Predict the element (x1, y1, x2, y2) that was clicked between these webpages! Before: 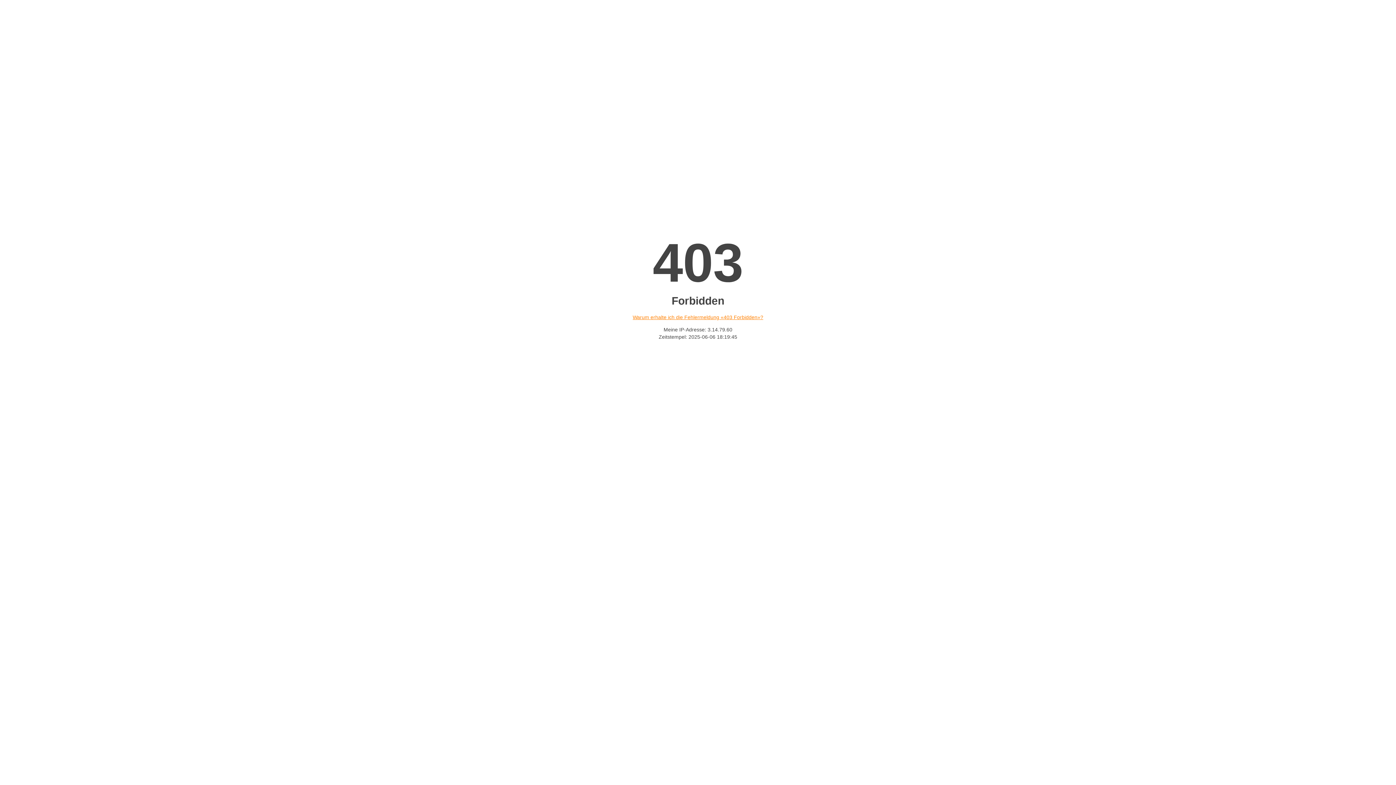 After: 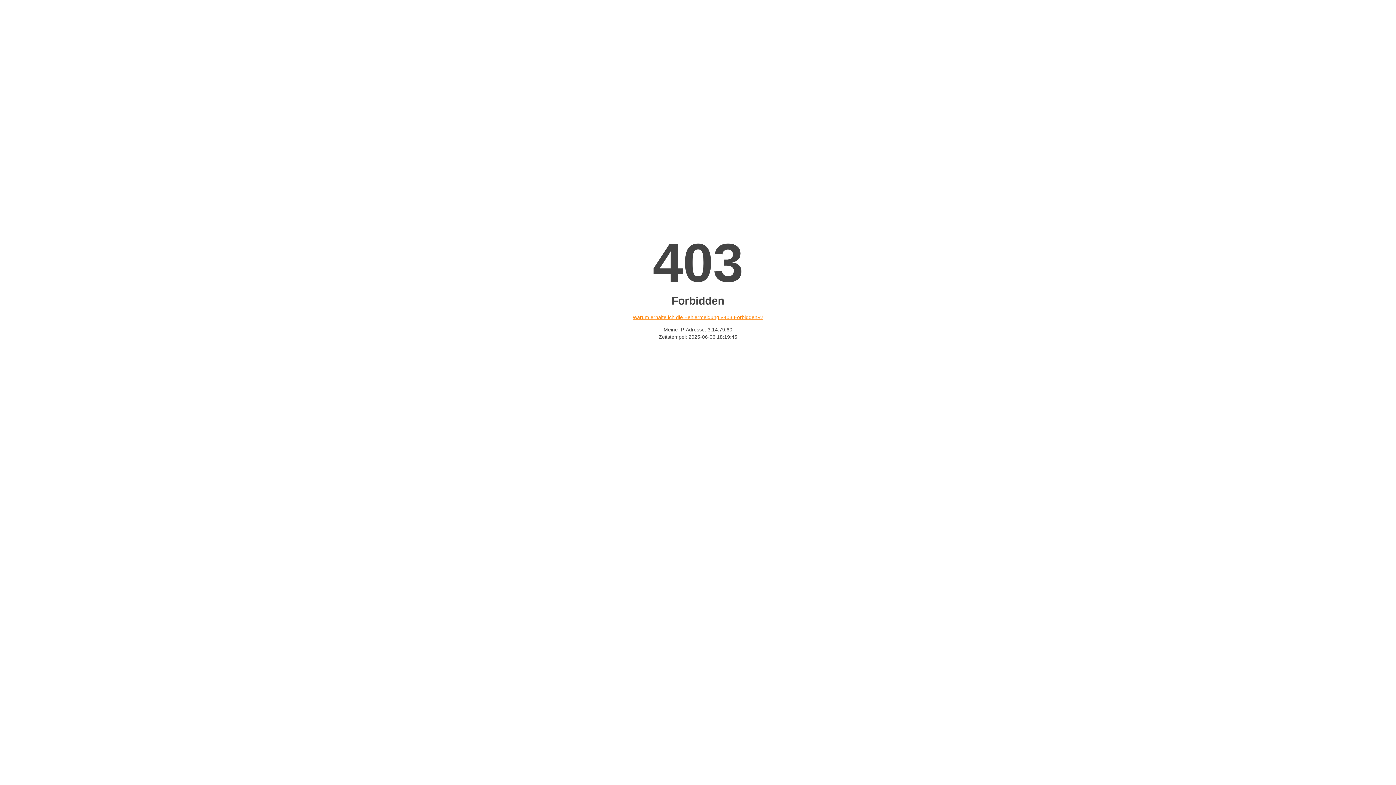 Action: label: Warum erhalte ich die Fehlermeldung «403 Forbidden»? bbox: (632, 314, 763, 320)